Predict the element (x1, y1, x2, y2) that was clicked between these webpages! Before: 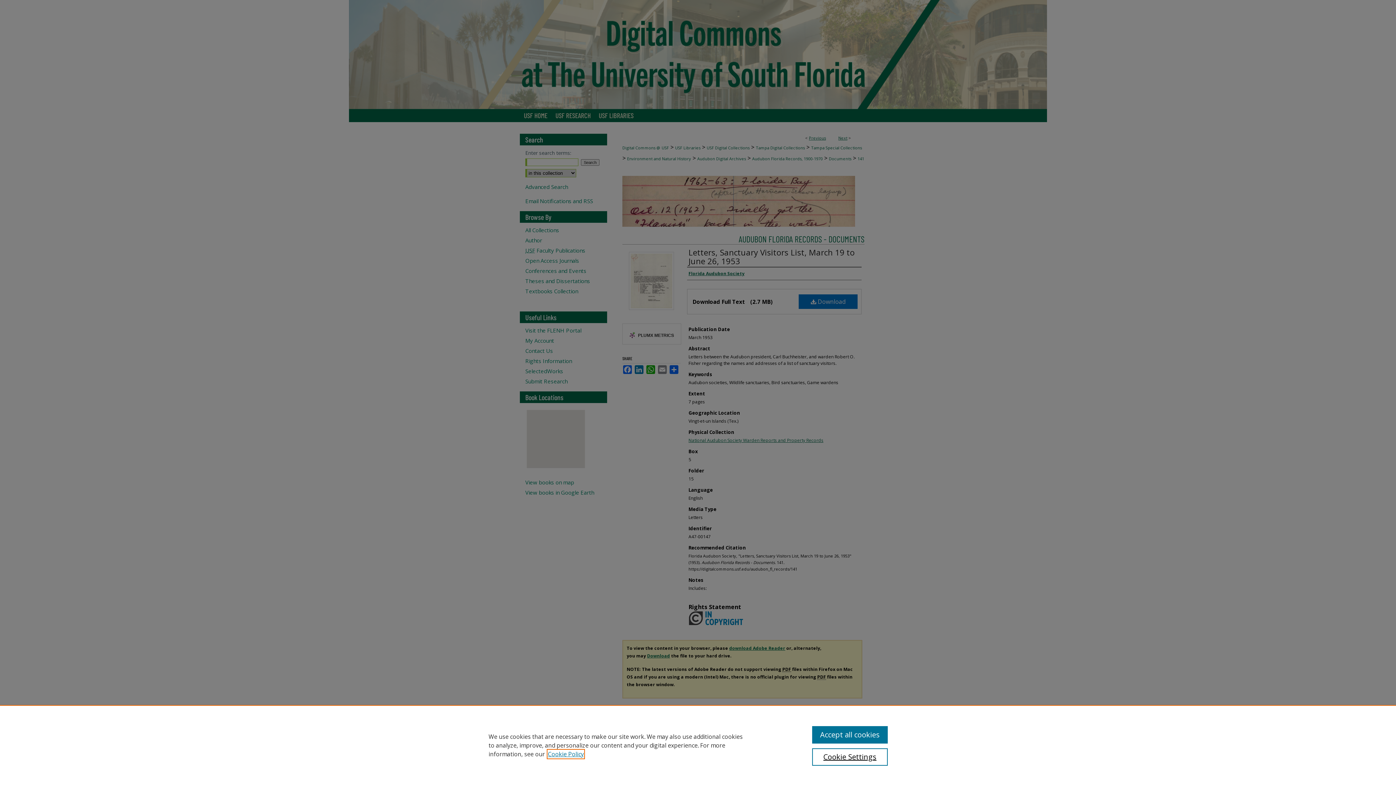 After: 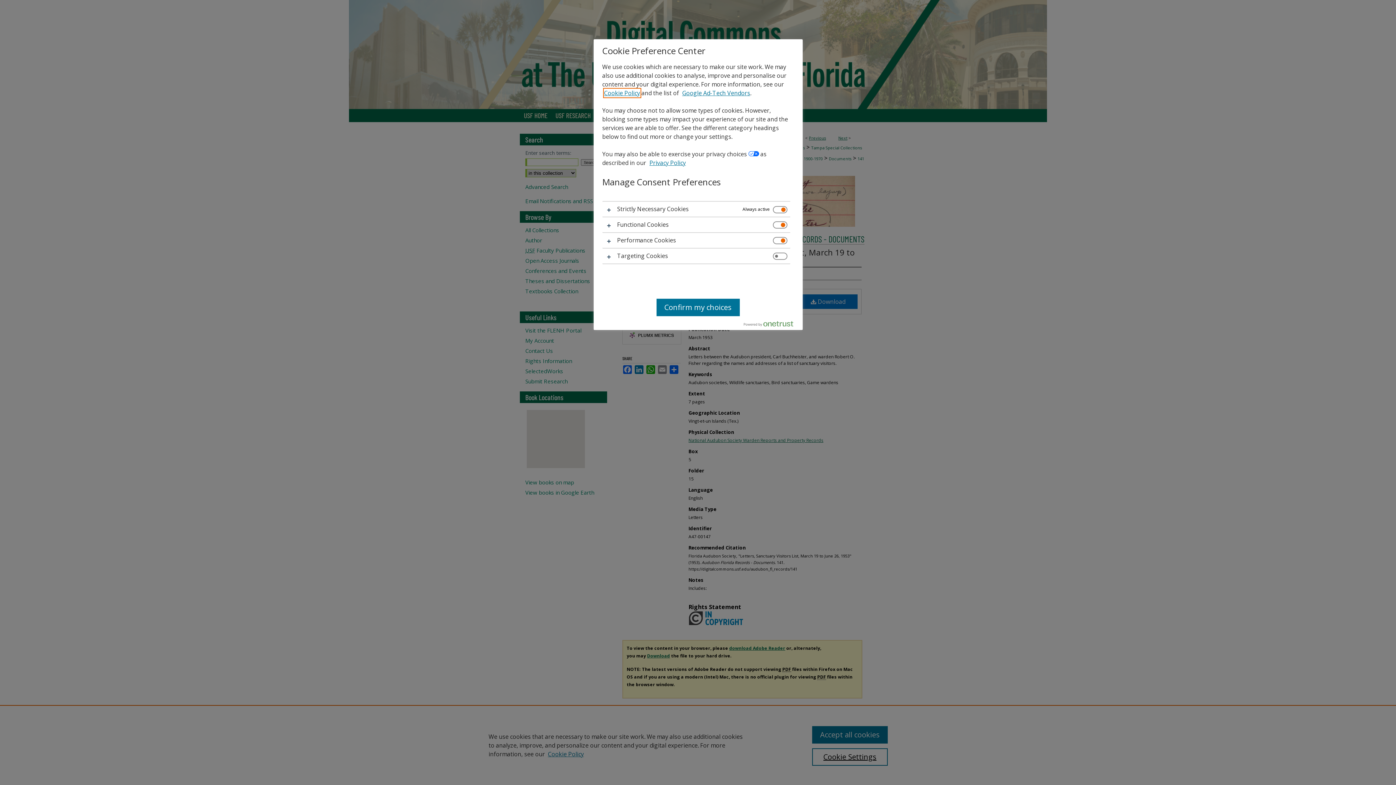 Action: bbox: (812, 748, 887, 766) label: Cookie Settings